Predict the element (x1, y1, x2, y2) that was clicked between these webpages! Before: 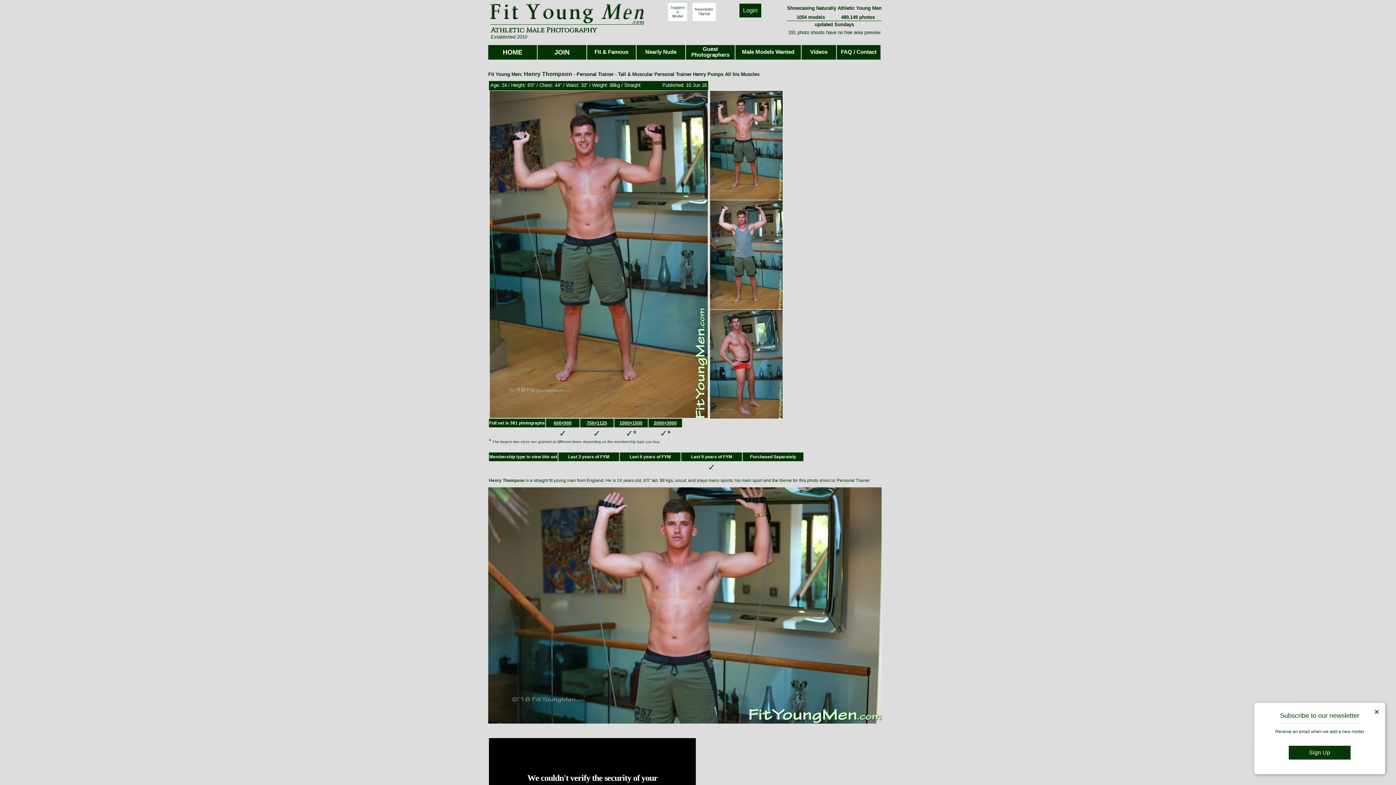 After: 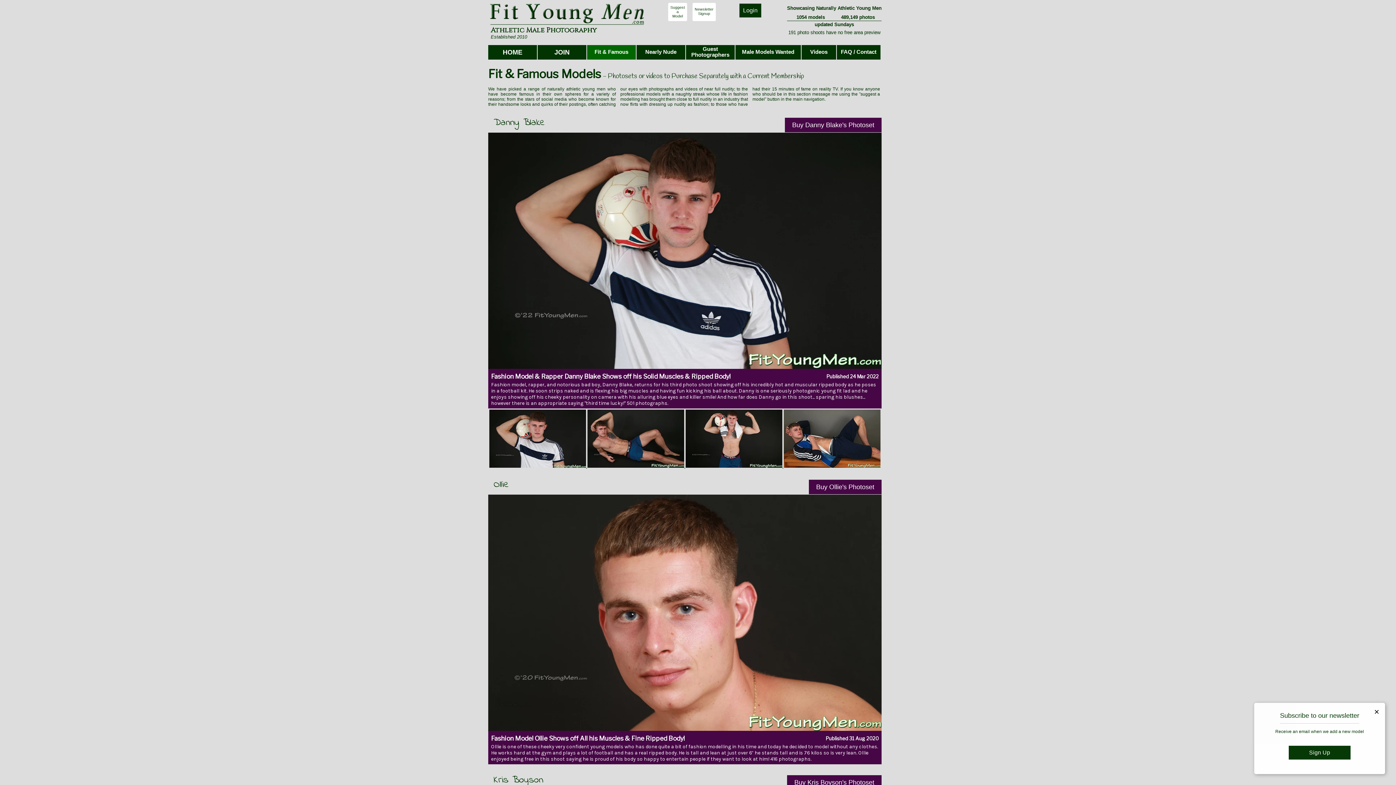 Action: bbox: (587, 45, 636, 59) label: Fit & Famous